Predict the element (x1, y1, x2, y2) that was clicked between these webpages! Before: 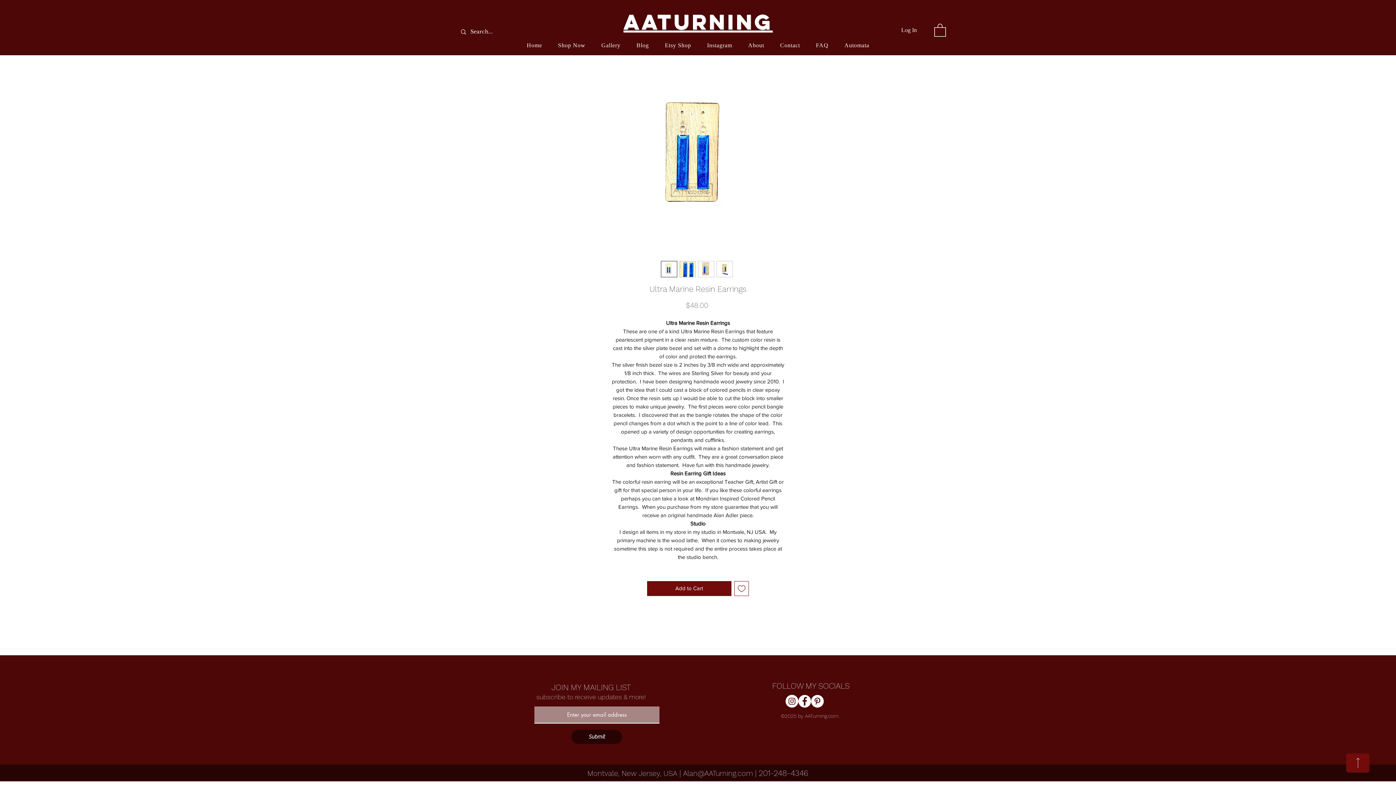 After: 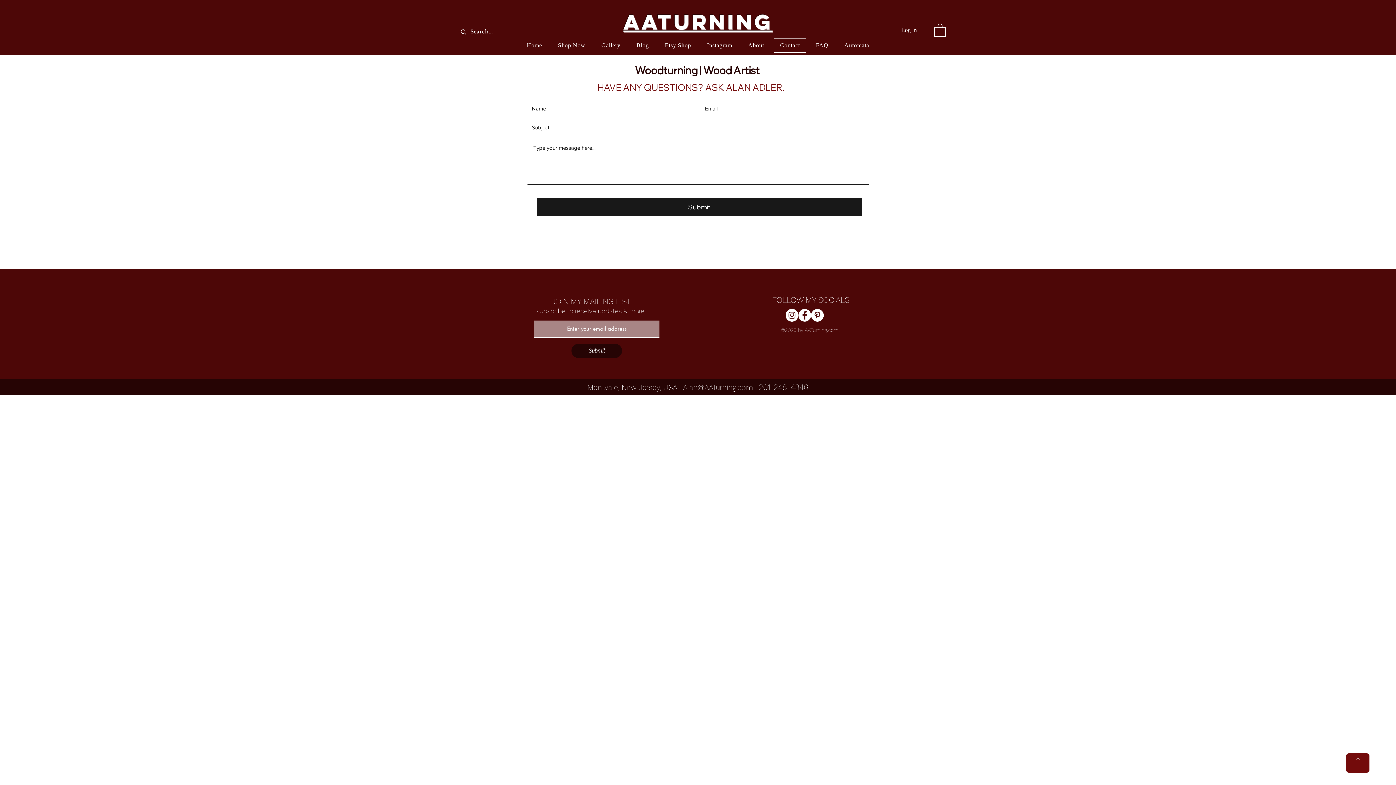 Action: label: Contact bbox: (773, 38, 806, 52)